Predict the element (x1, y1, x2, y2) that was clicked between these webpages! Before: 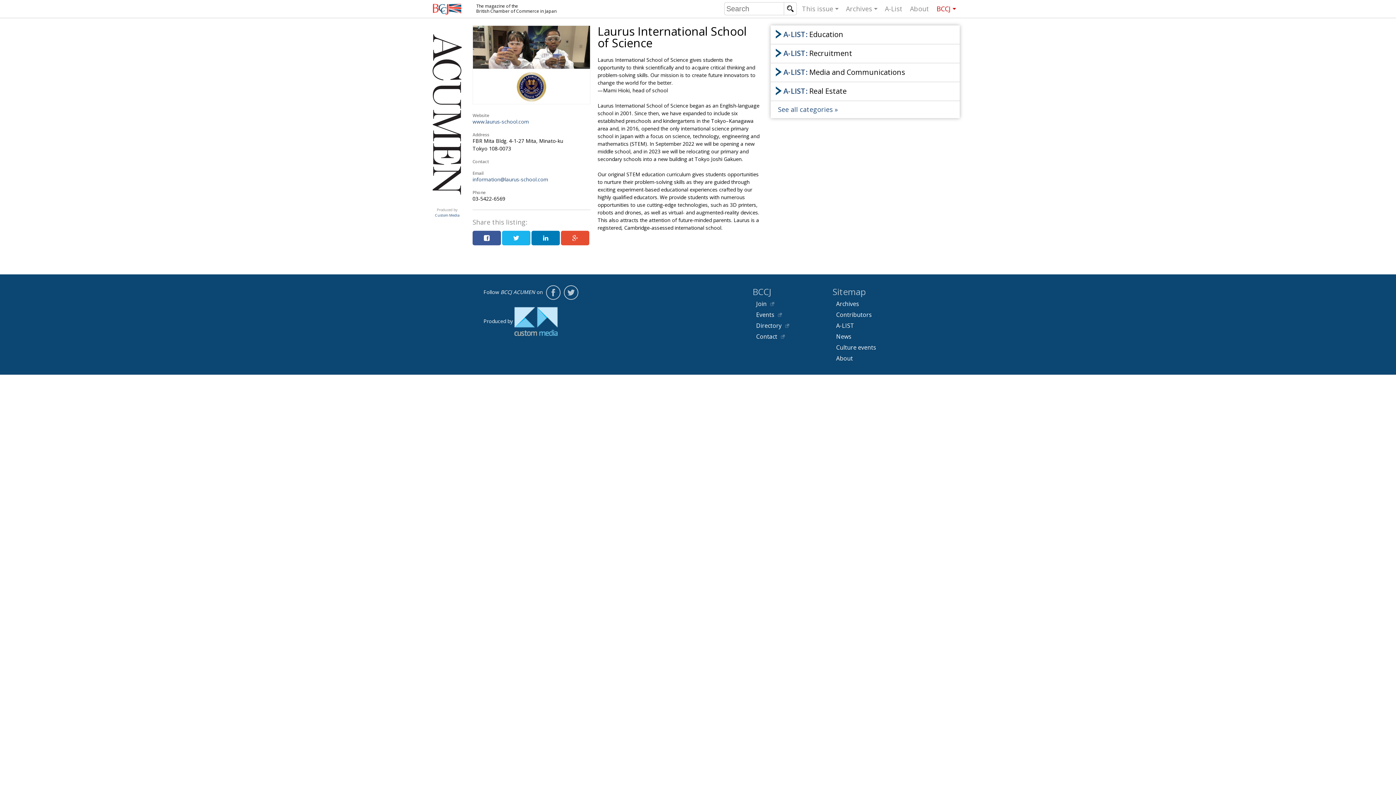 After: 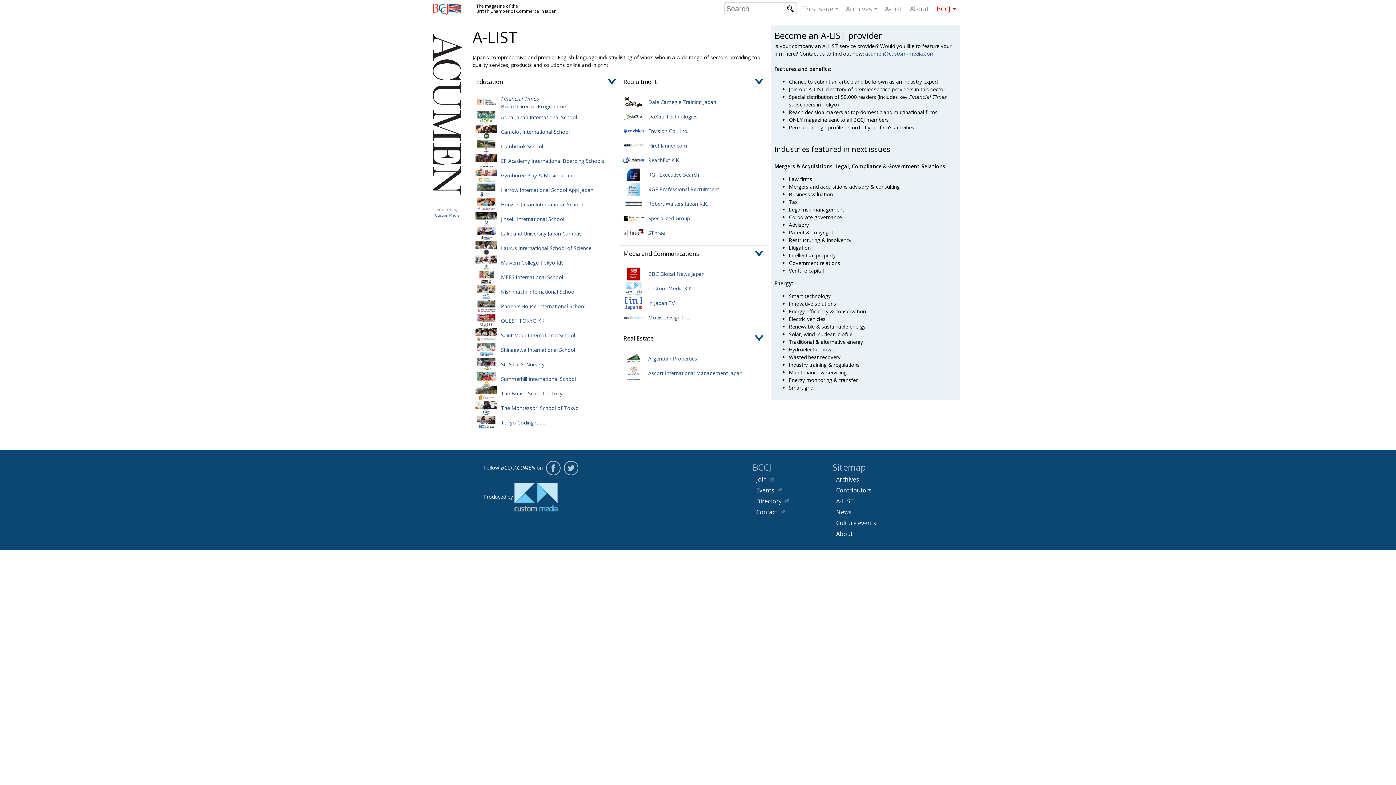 Action: label: See all categories bbox: (770, 101, 960, 118)